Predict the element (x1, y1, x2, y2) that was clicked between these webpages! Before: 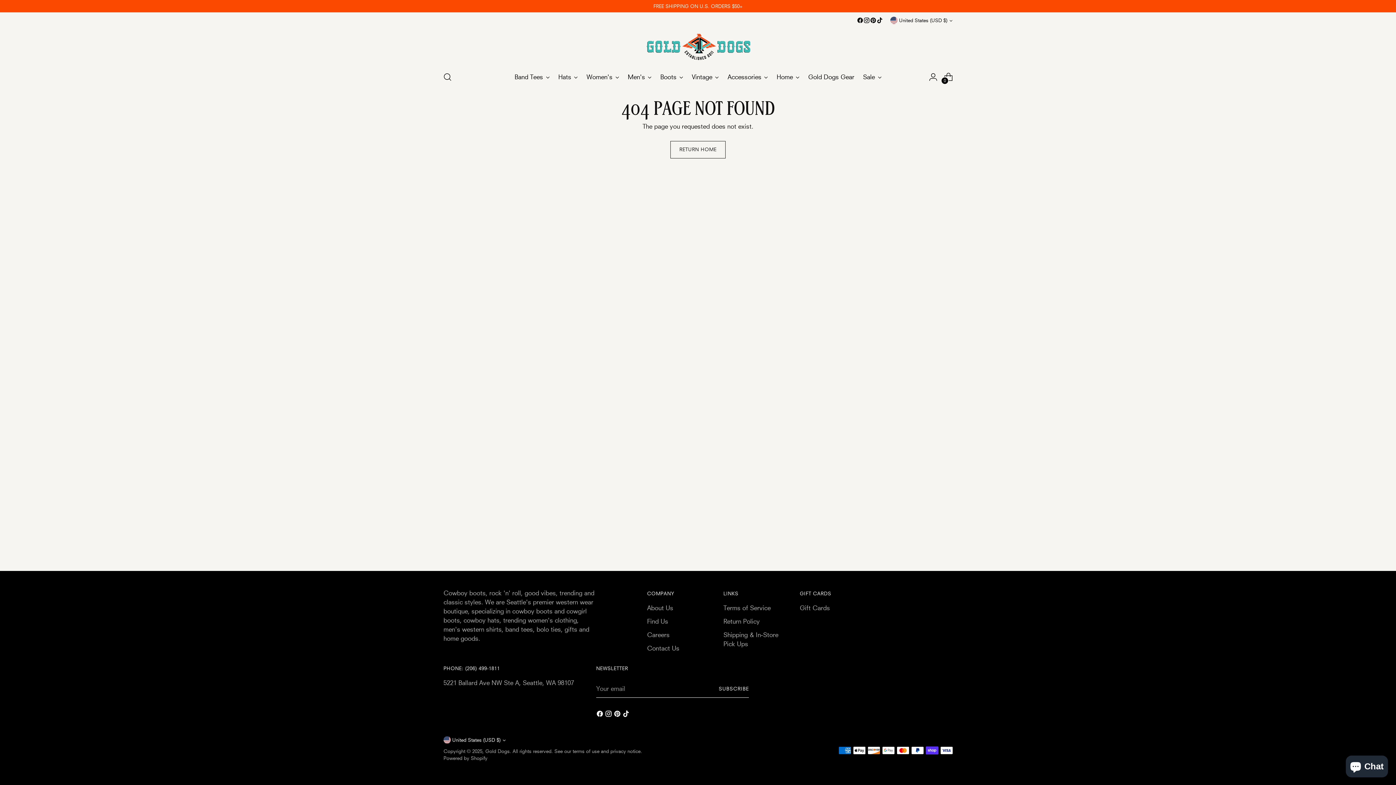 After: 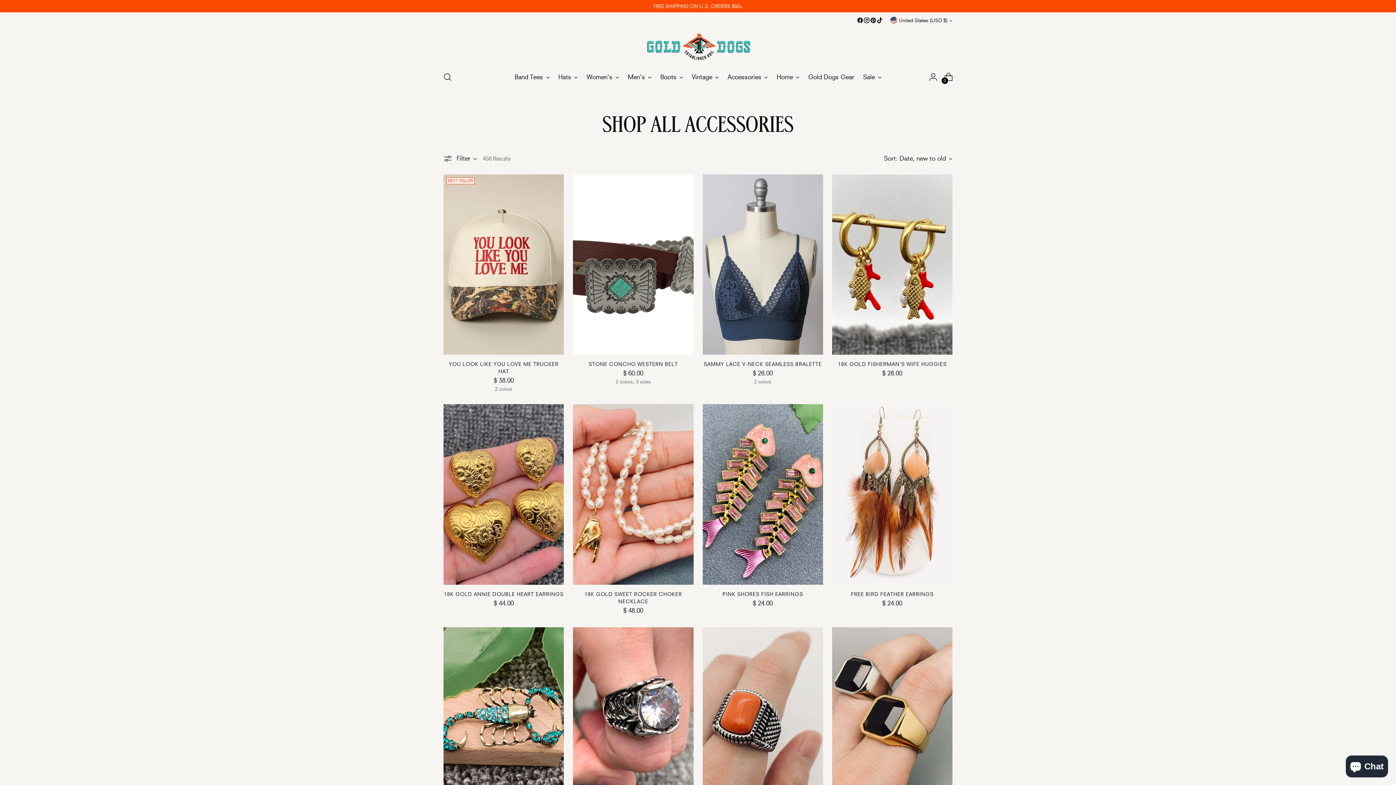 Action: label: Accessories bbox: (727, 68, 768, 84)